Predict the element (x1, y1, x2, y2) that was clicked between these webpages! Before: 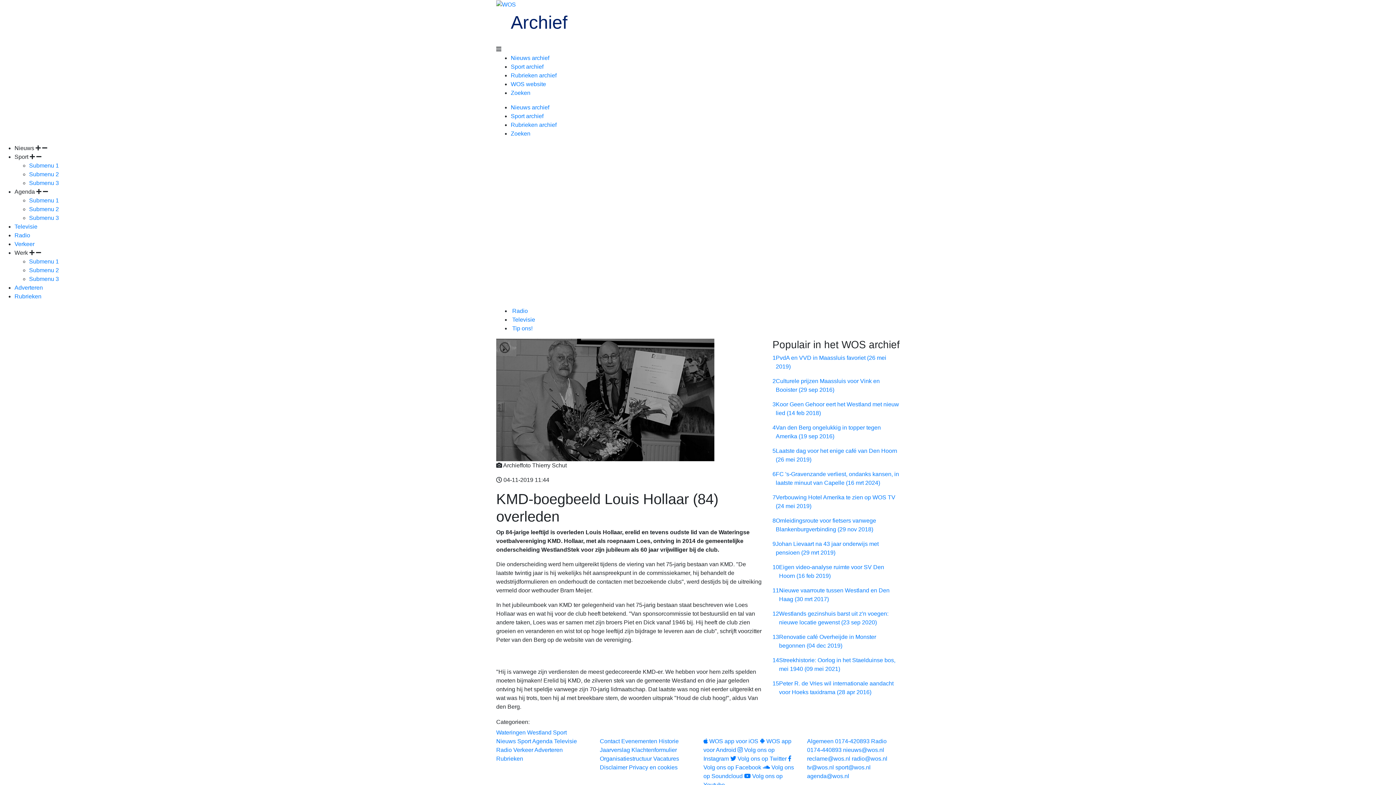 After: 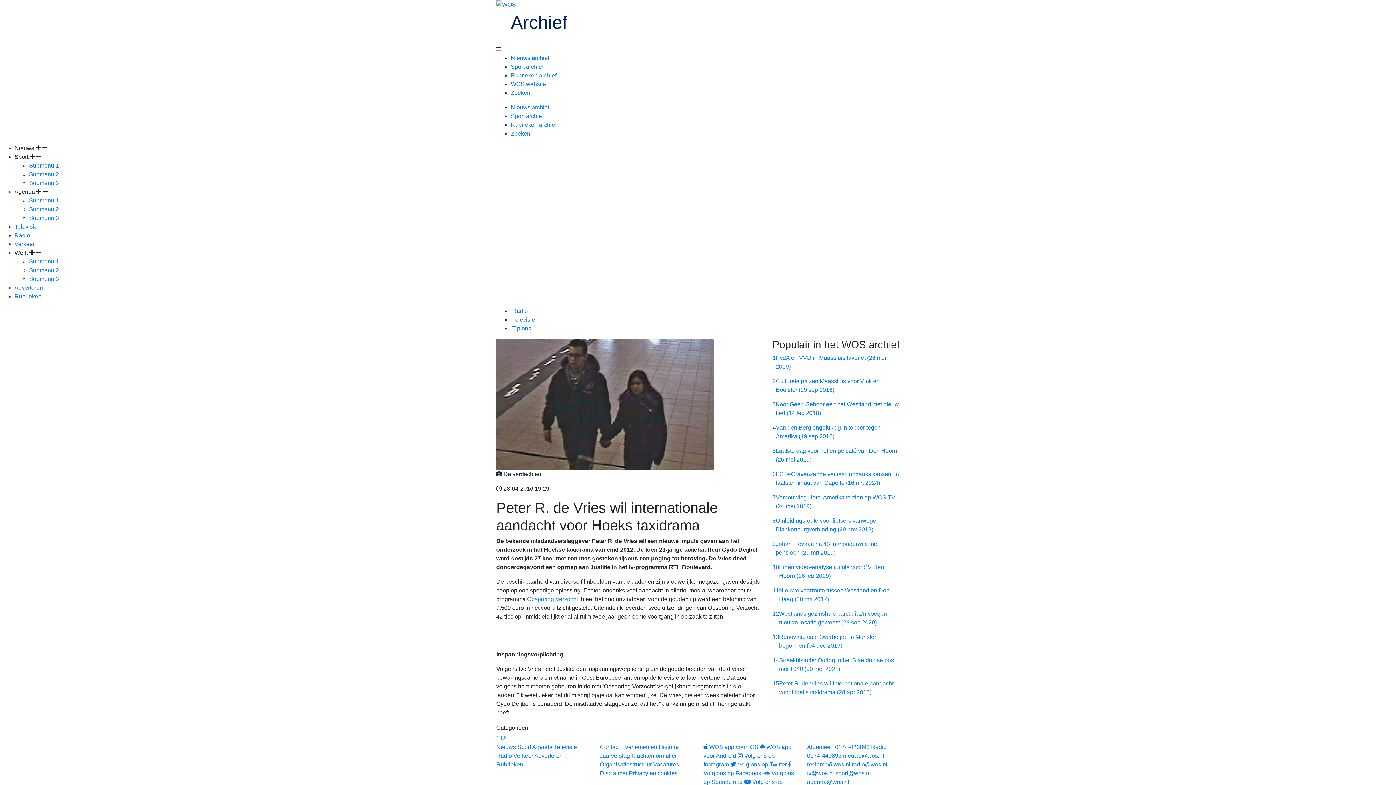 Action: label: 15

Peter R. de Vries wil internationale aandacht voor Hoeks taxidrama (28 apr 2016) bbox: (772, 679, 900, 702)